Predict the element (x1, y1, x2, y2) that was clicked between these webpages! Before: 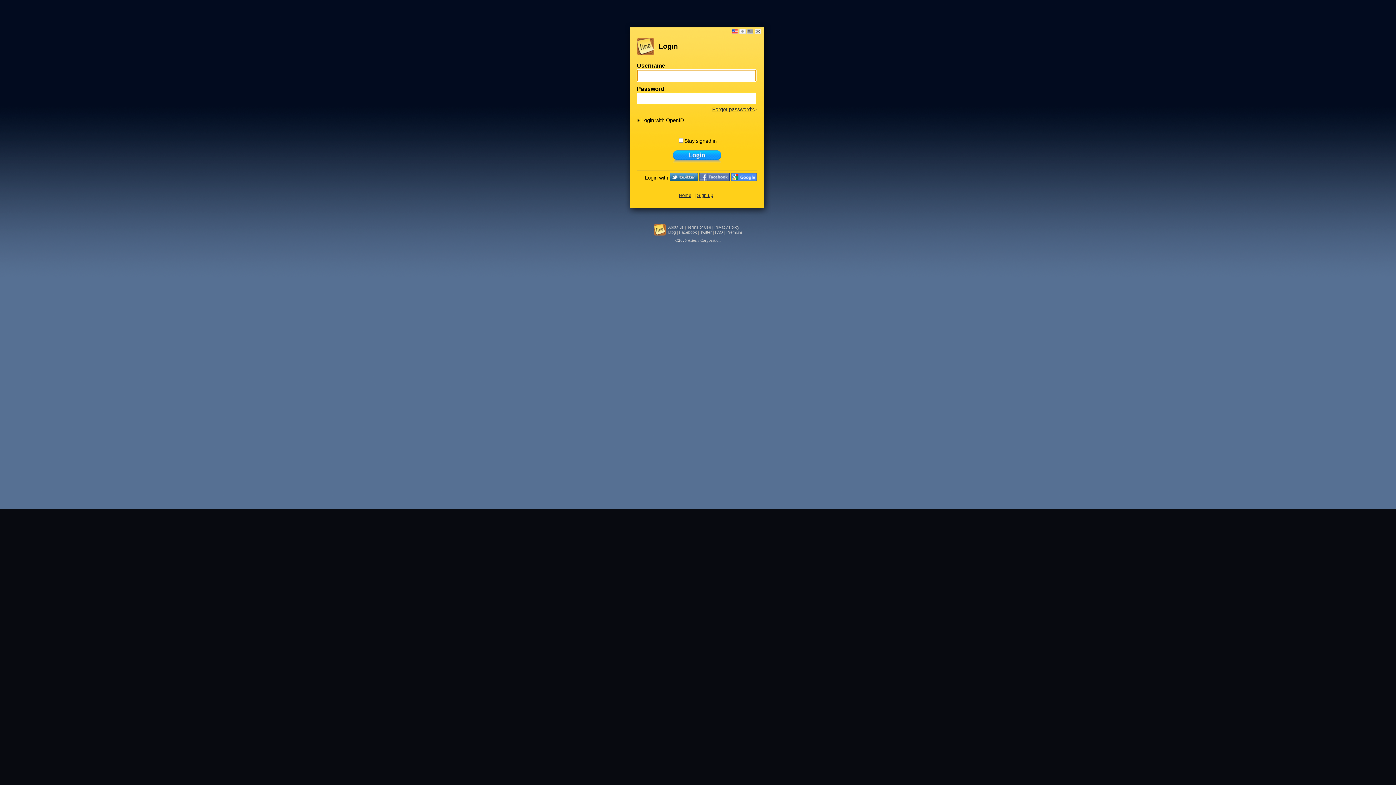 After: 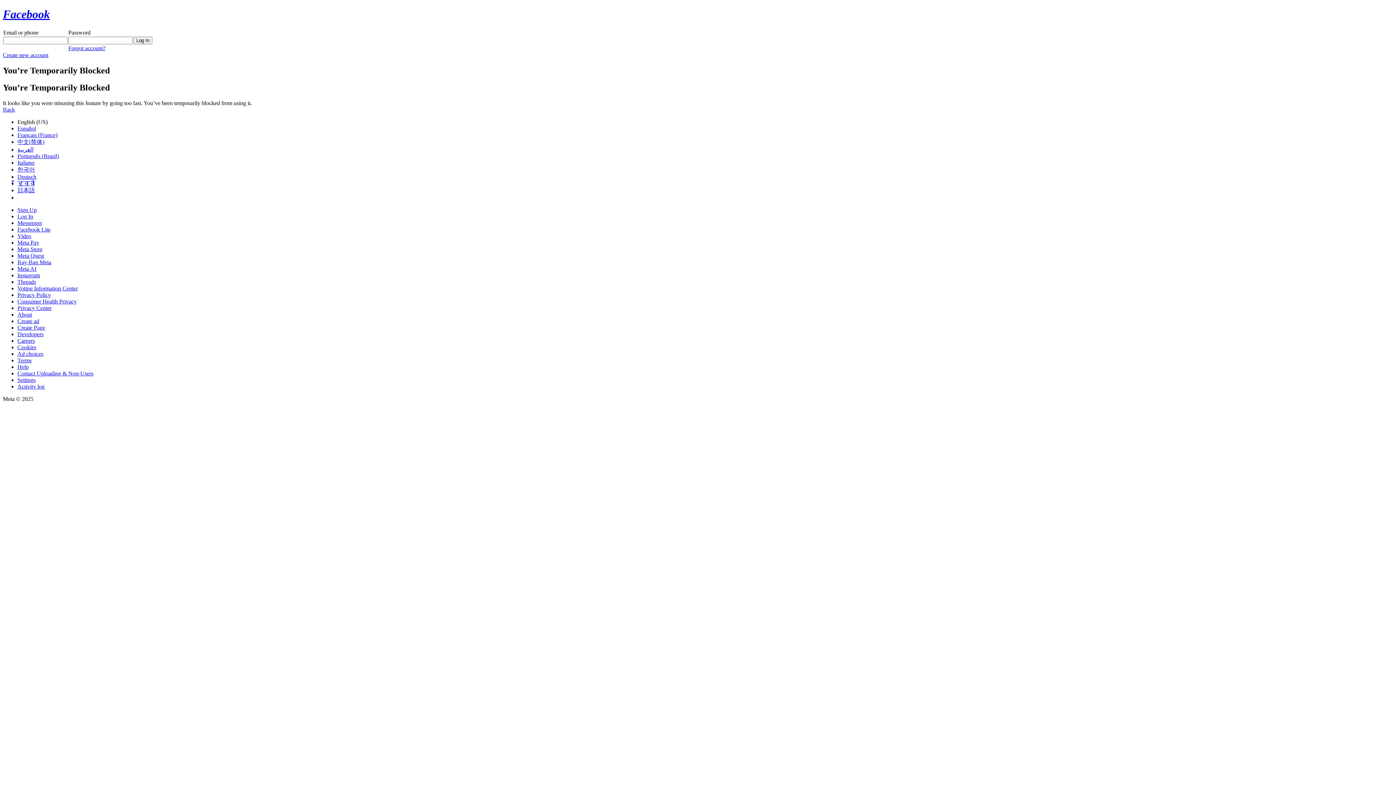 Action: bbox: (699, 174, 729, 180)